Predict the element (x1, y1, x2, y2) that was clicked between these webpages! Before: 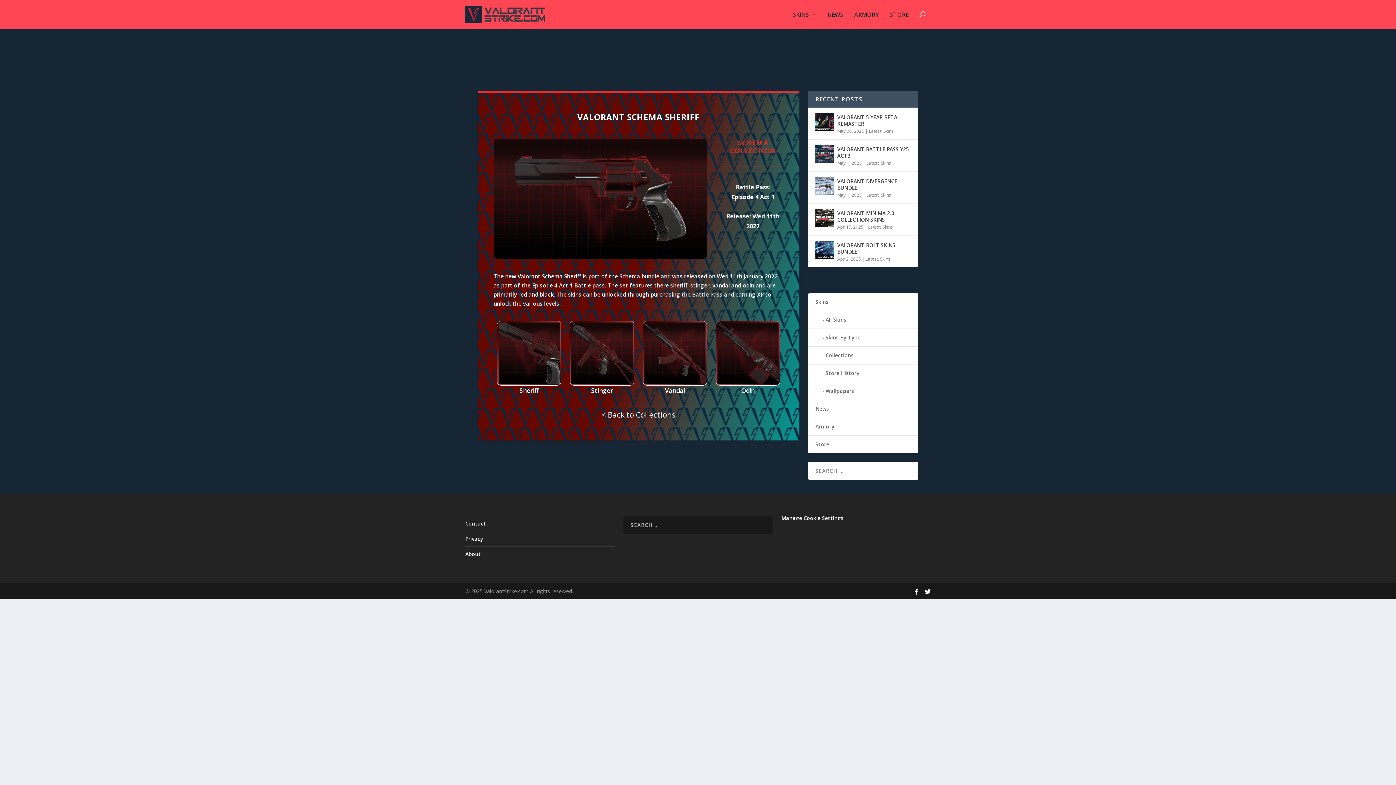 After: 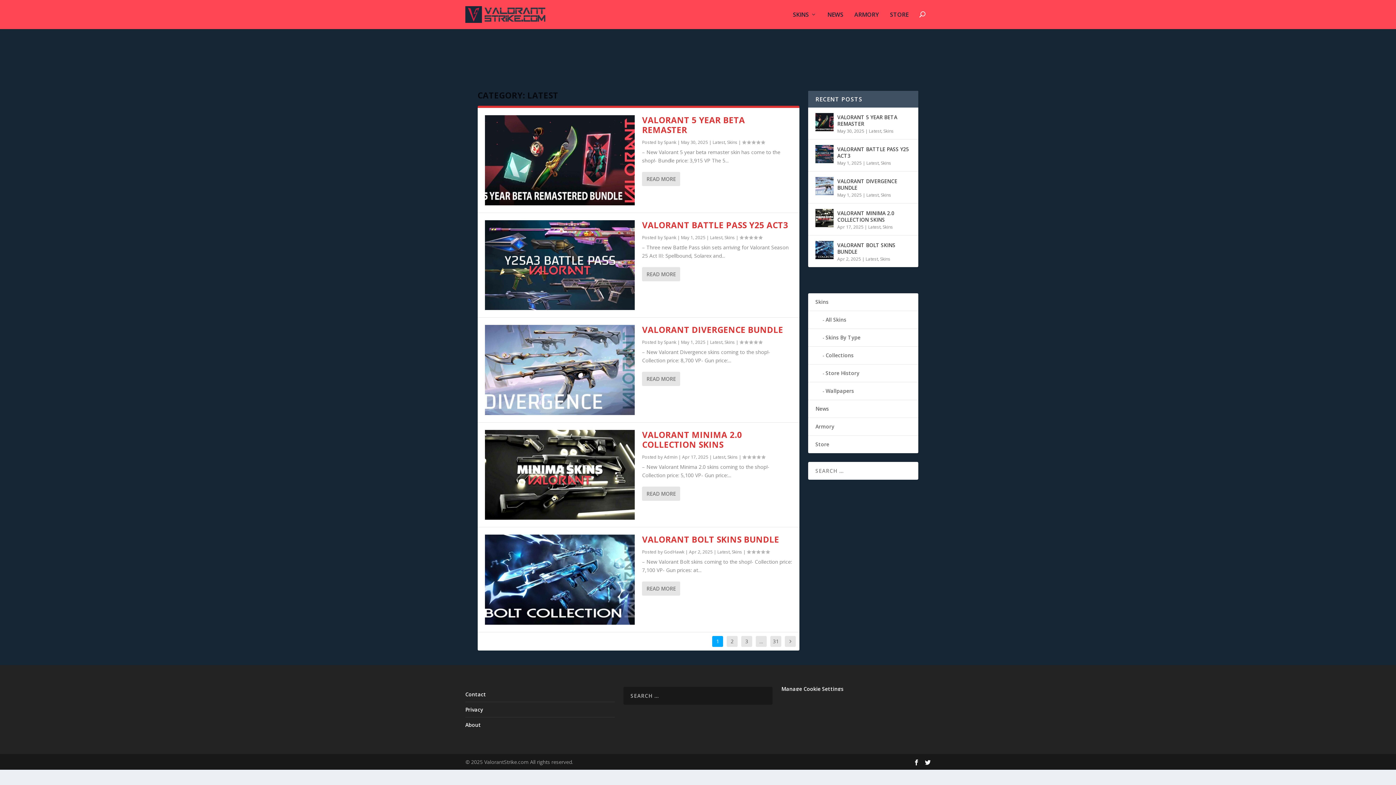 Action: label: Latest bbox: (866, 191, 878, 198)